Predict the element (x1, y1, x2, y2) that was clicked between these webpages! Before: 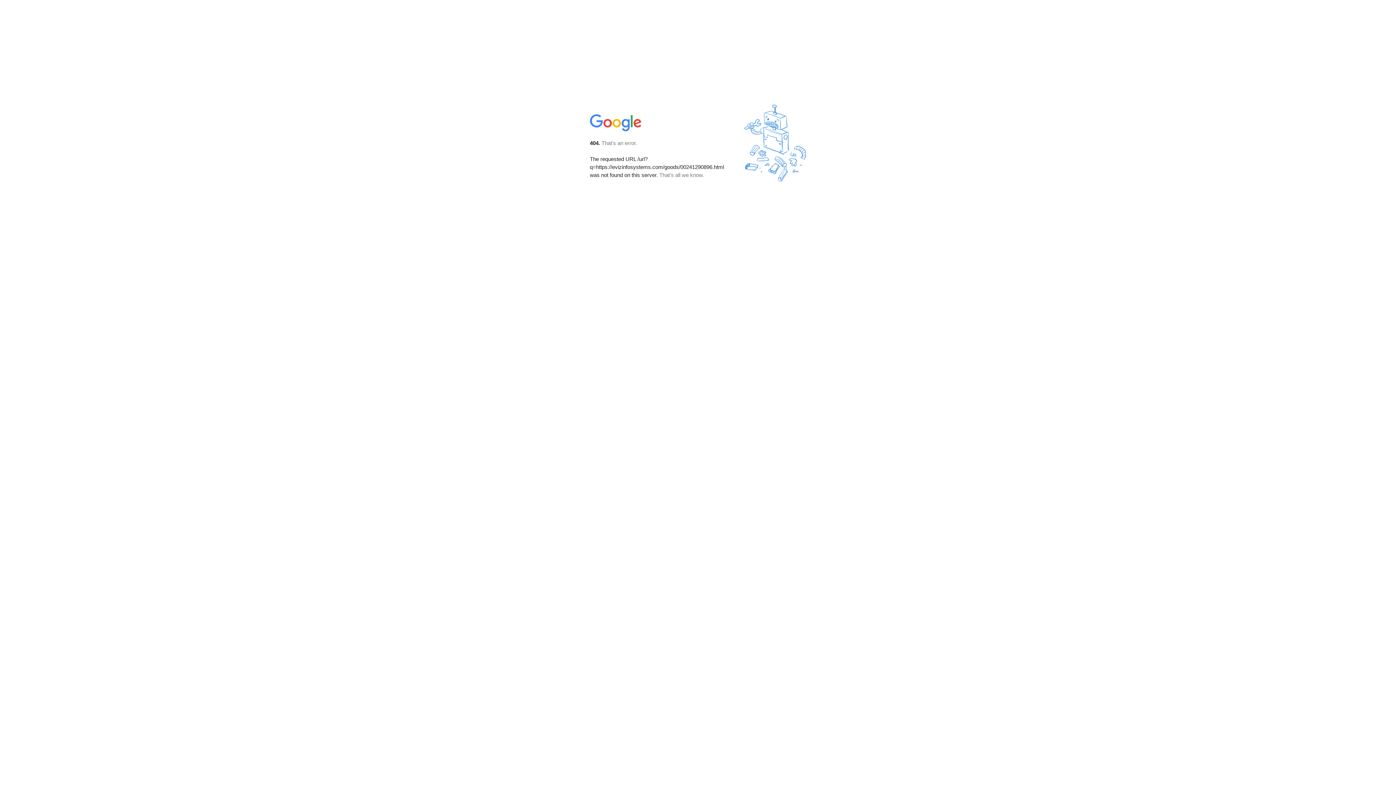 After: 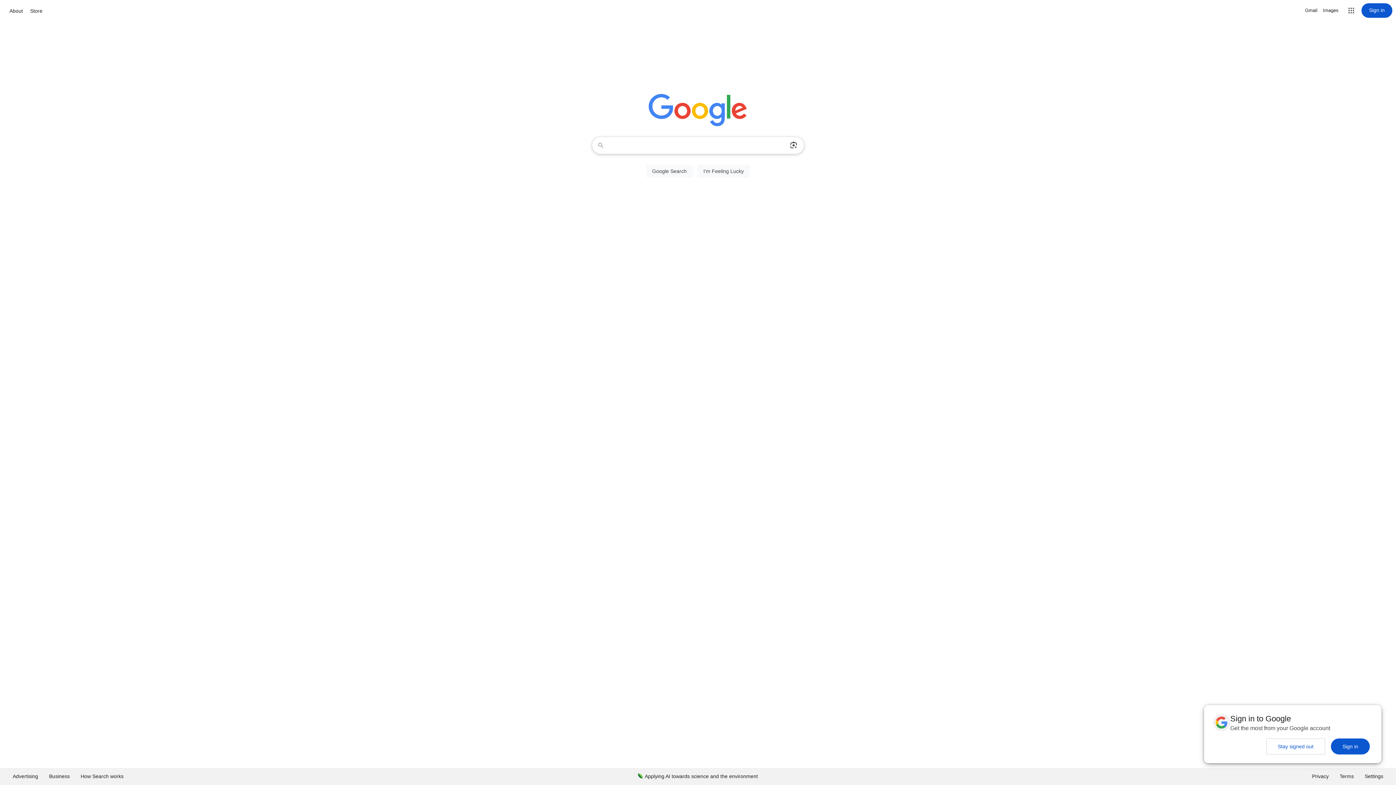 Action: bbox: (590, 127, 642, 134)